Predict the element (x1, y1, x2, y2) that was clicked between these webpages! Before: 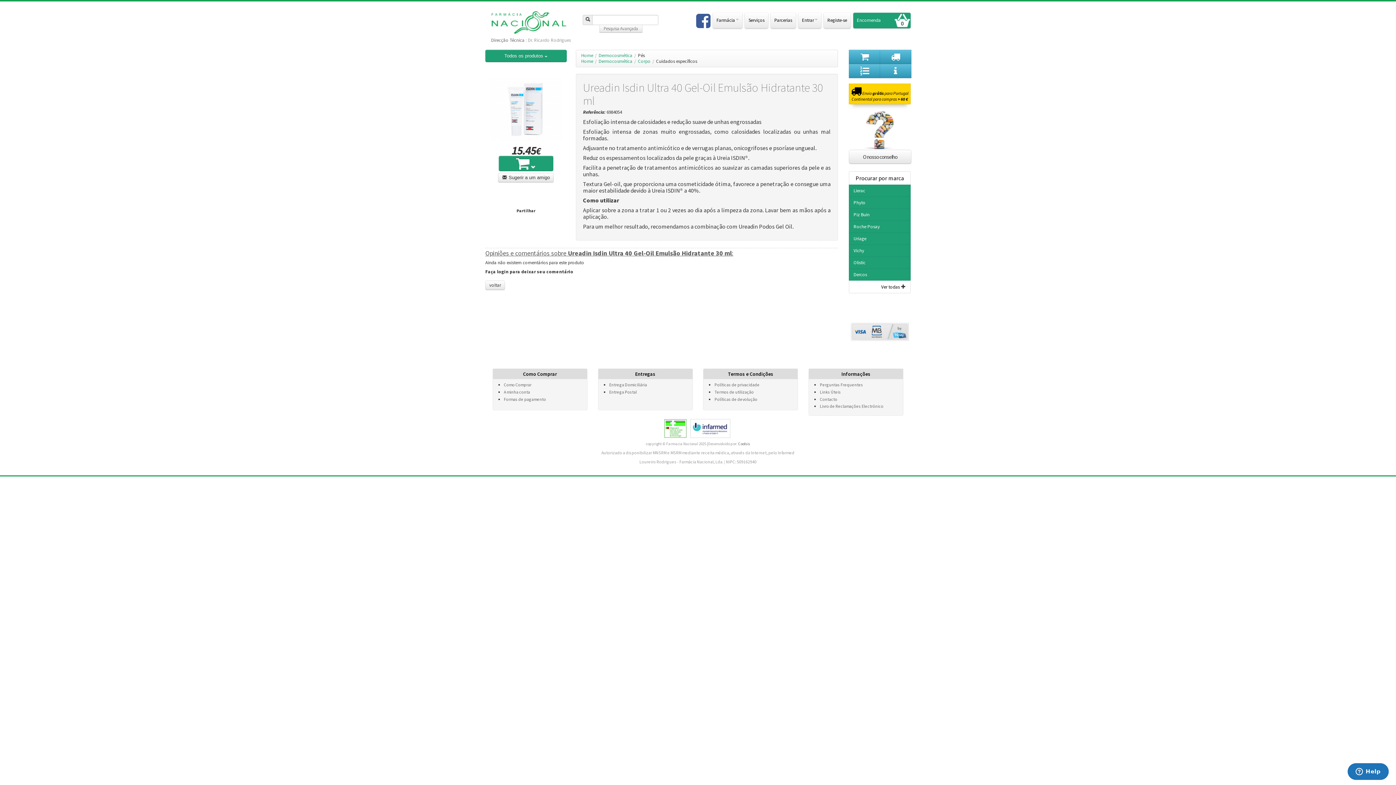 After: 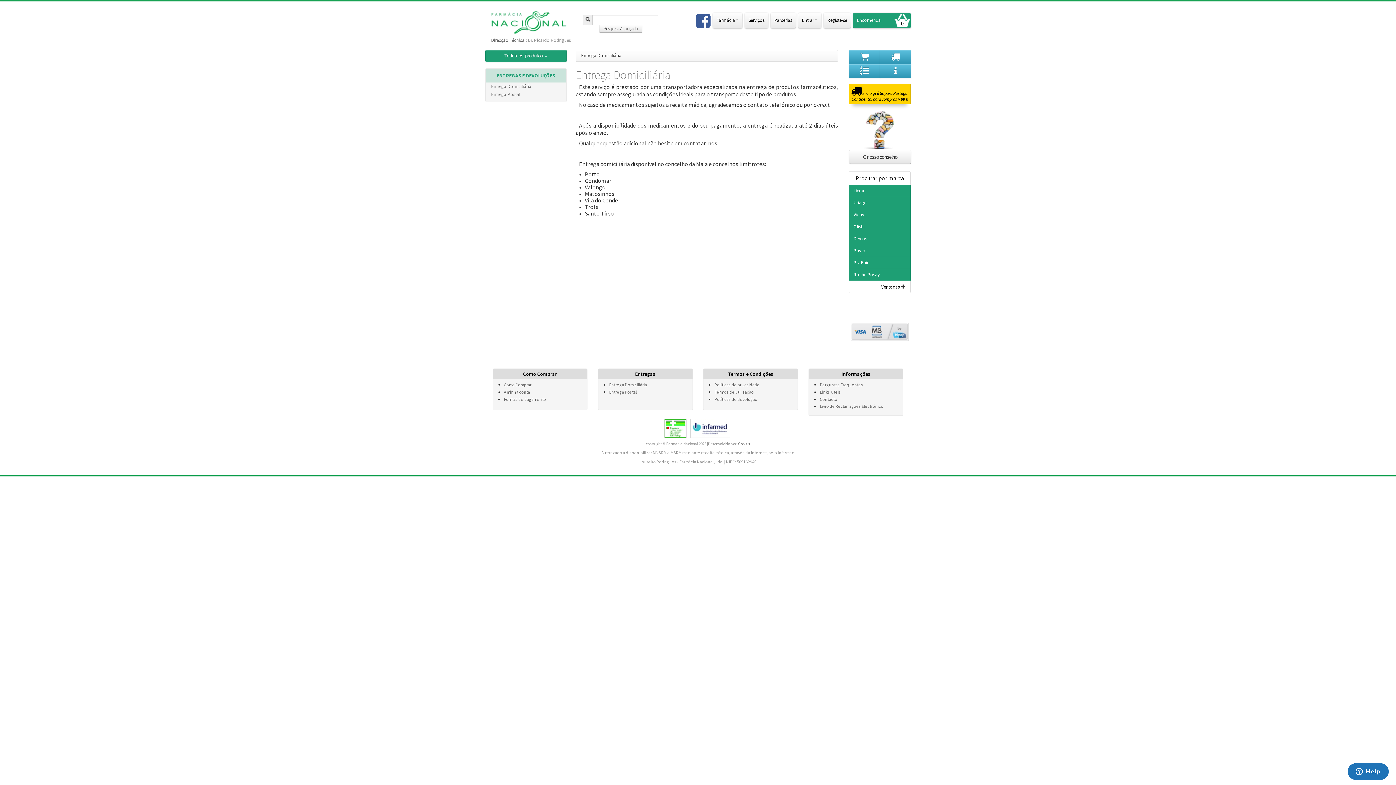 Action: bbox: (880, 49, 911, 63)